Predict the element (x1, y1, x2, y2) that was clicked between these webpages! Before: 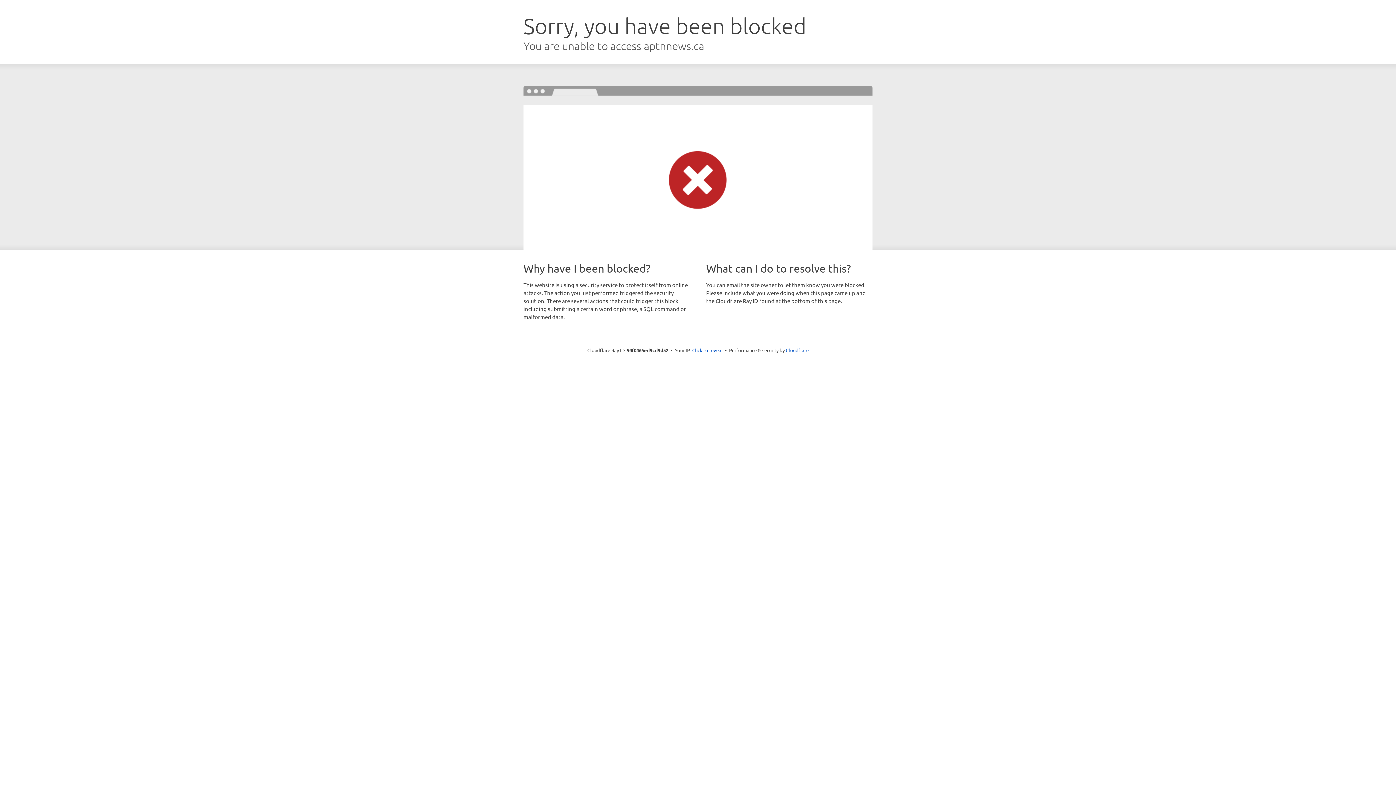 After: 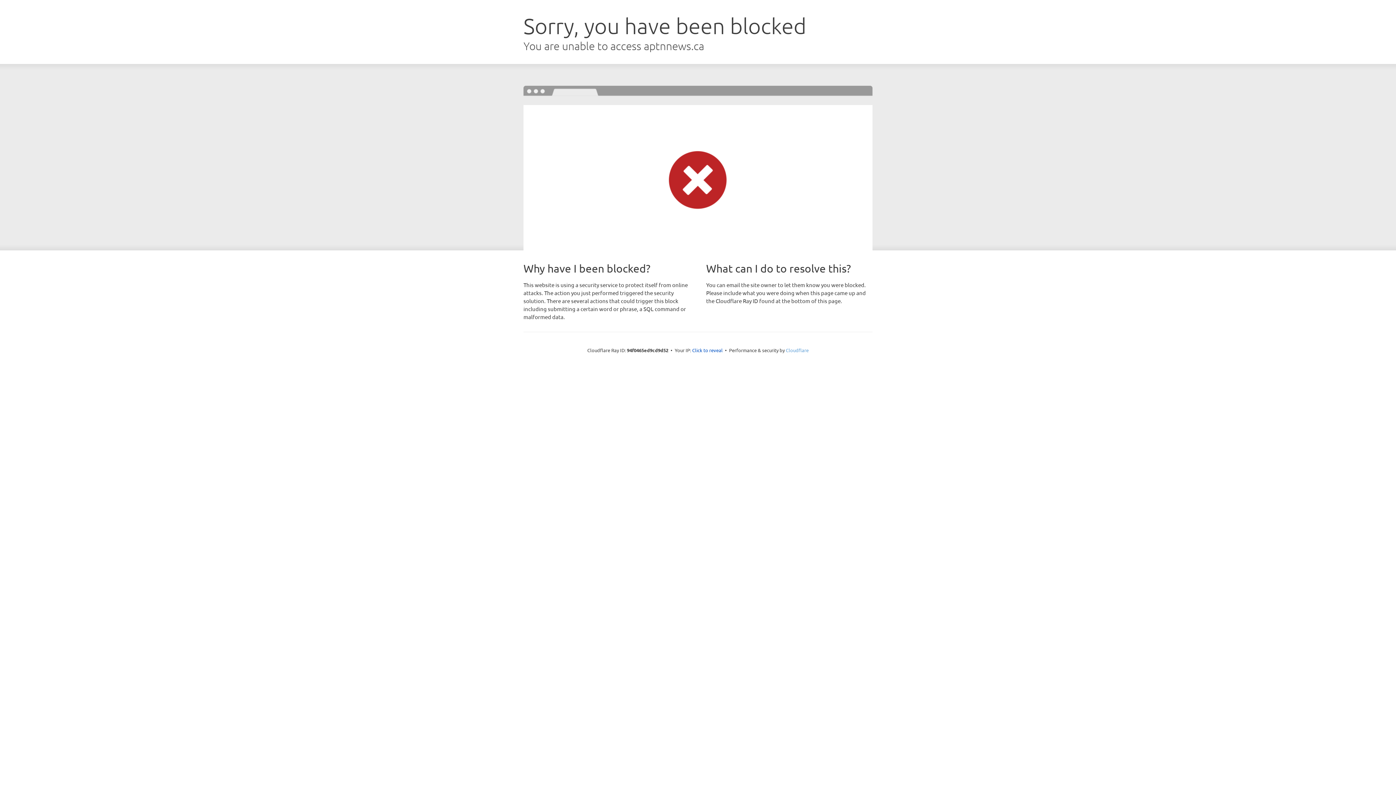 Action: bbox: (786, 347, 808, 353) label: Cloudflare